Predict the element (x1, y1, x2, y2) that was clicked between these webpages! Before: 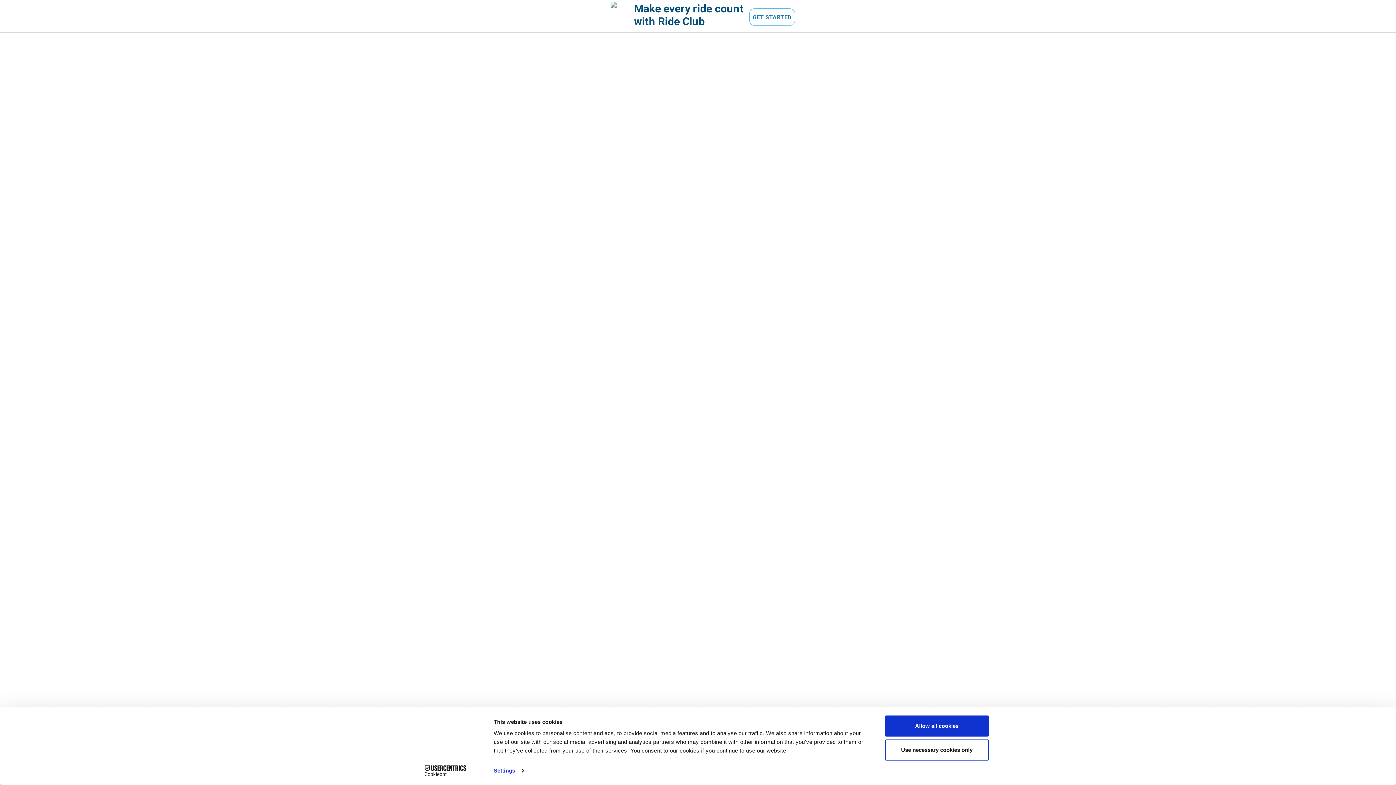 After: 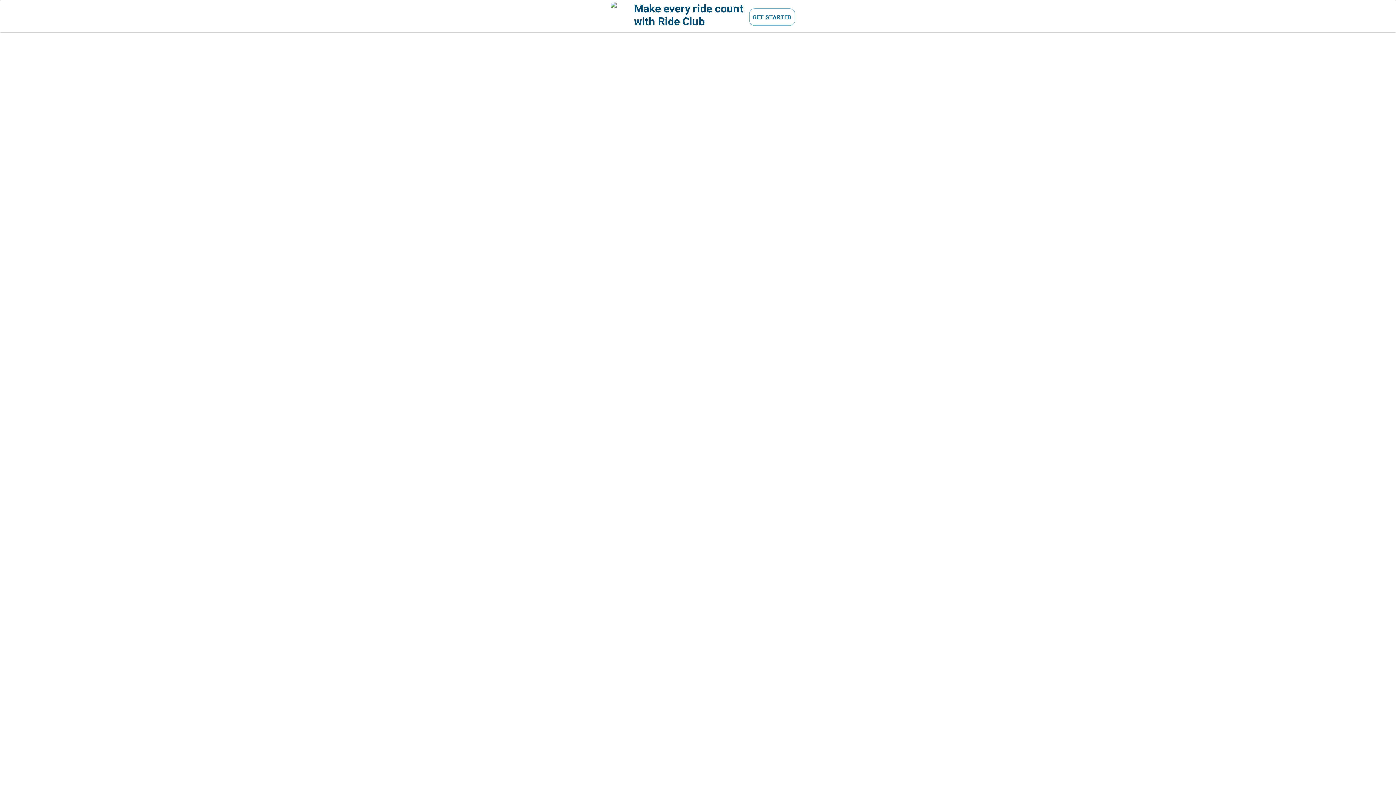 Action: label: Use necessary cookies only bbox: (885, 739, 989, 760)